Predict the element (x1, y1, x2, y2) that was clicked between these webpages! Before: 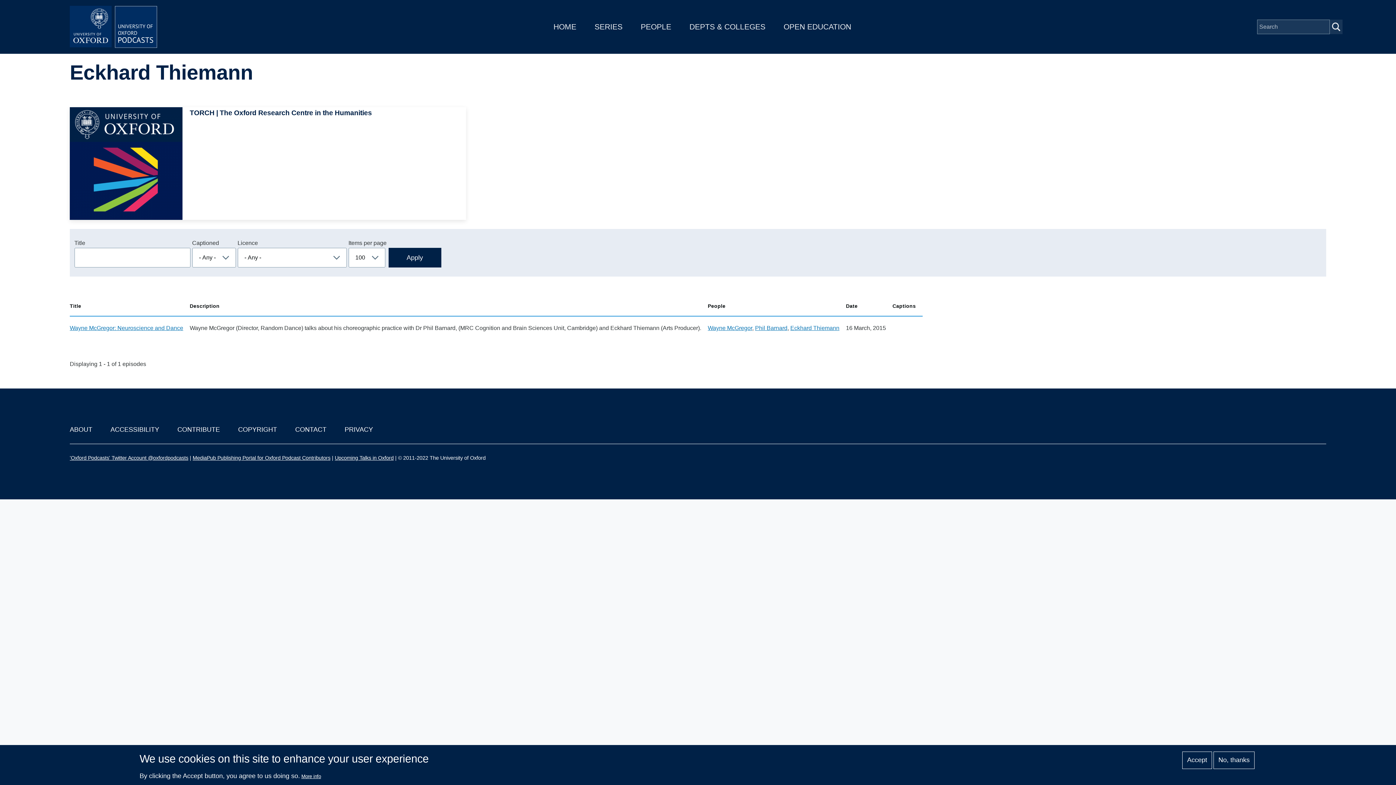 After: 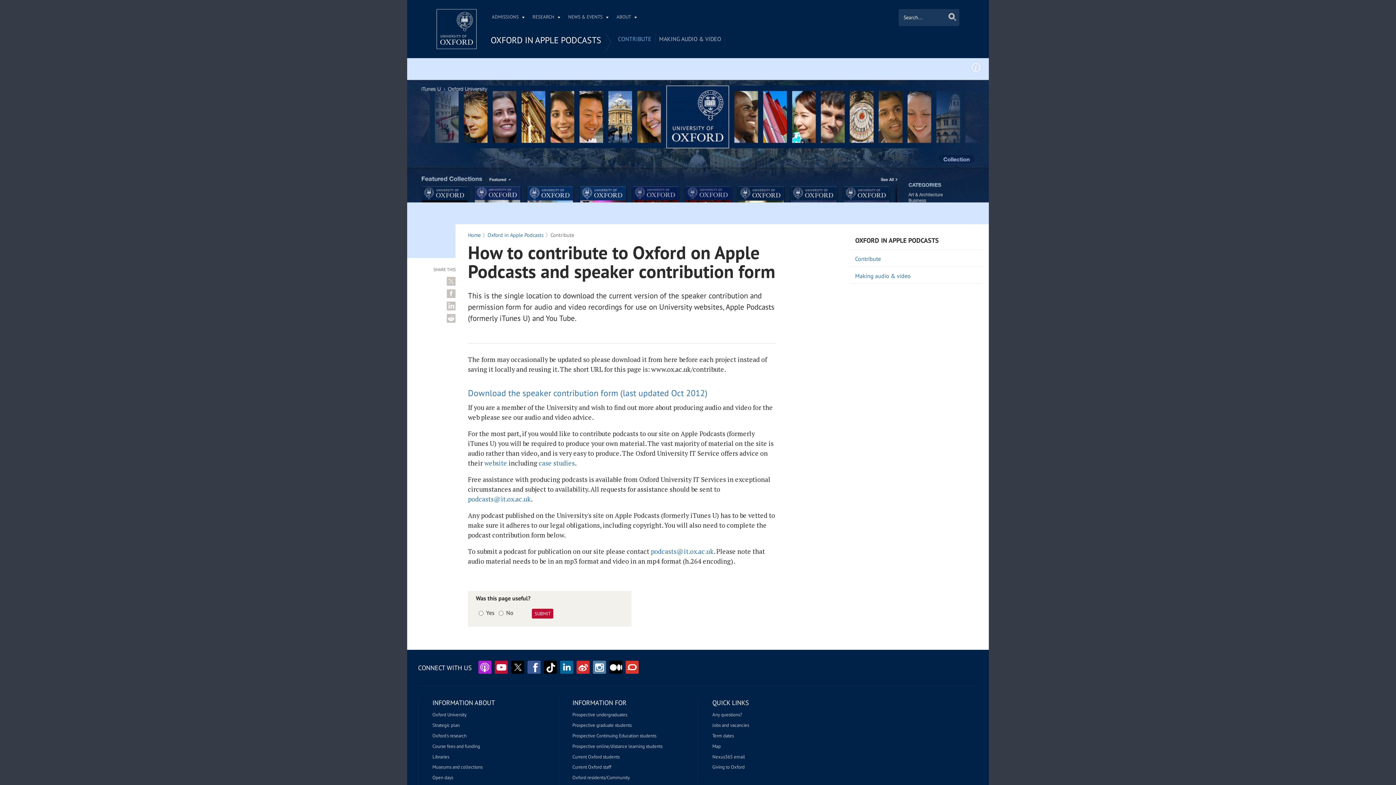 Action: label: CONTRIBUTE bbox: (177, 426, 220, 433)